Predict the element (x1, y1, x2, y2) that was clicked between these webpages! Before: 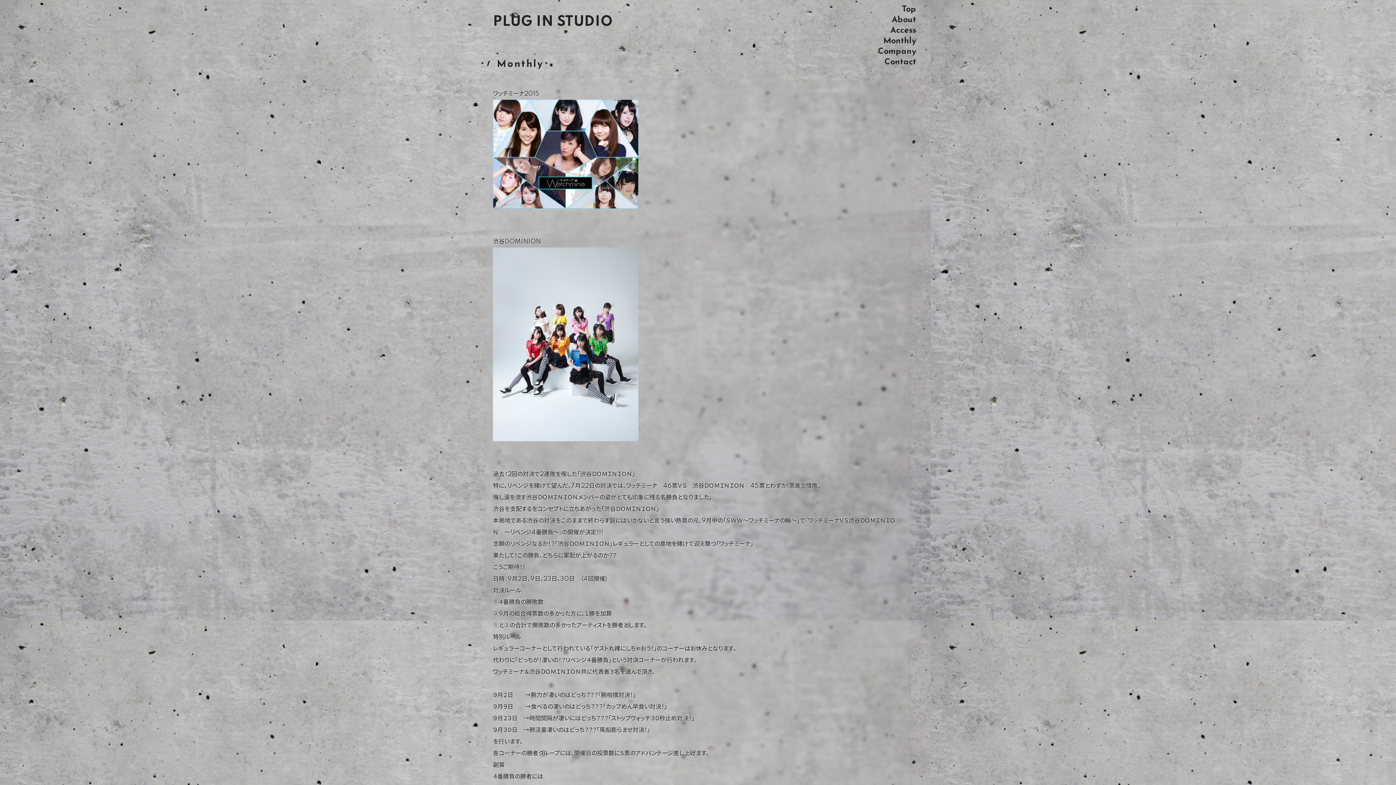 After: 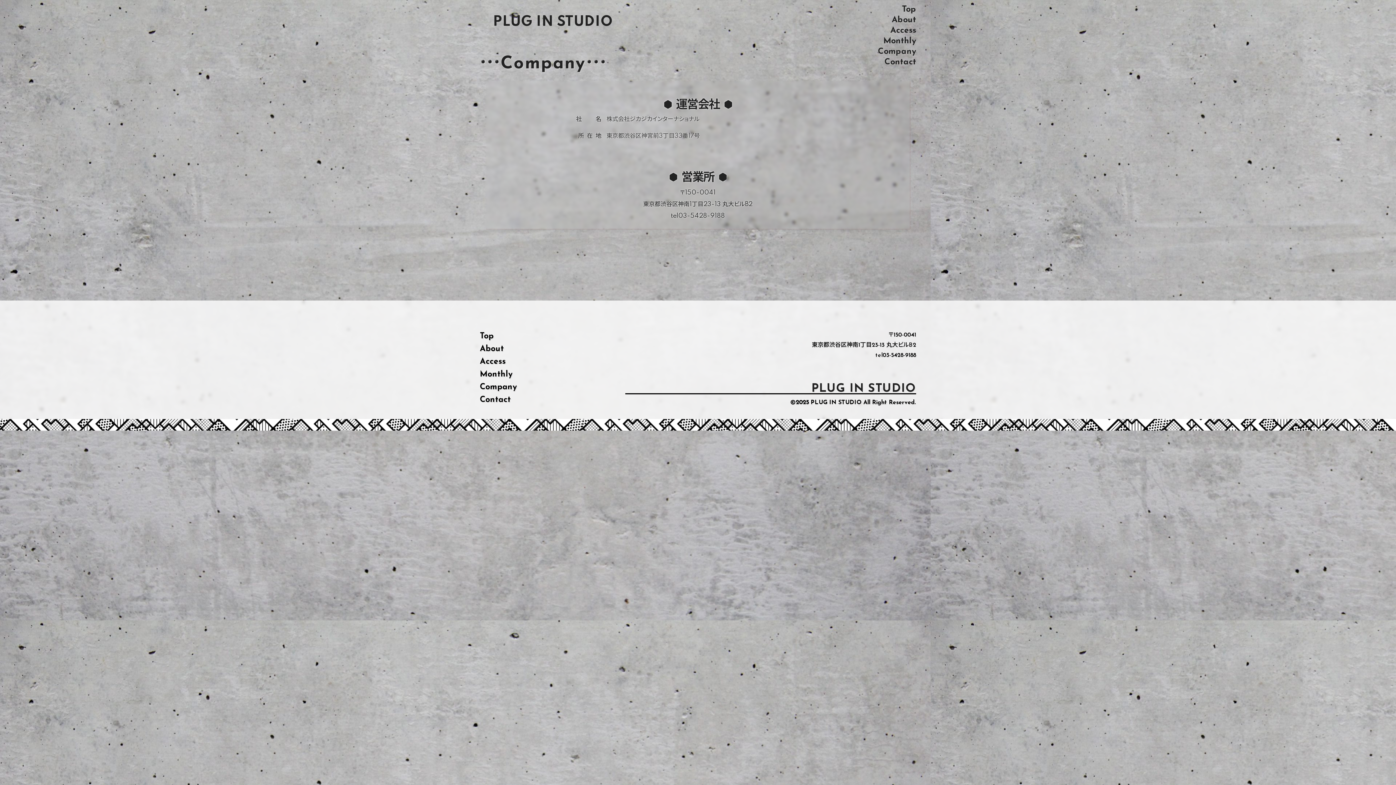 Action: label: Company bbox: (878, 46, 916, 56)